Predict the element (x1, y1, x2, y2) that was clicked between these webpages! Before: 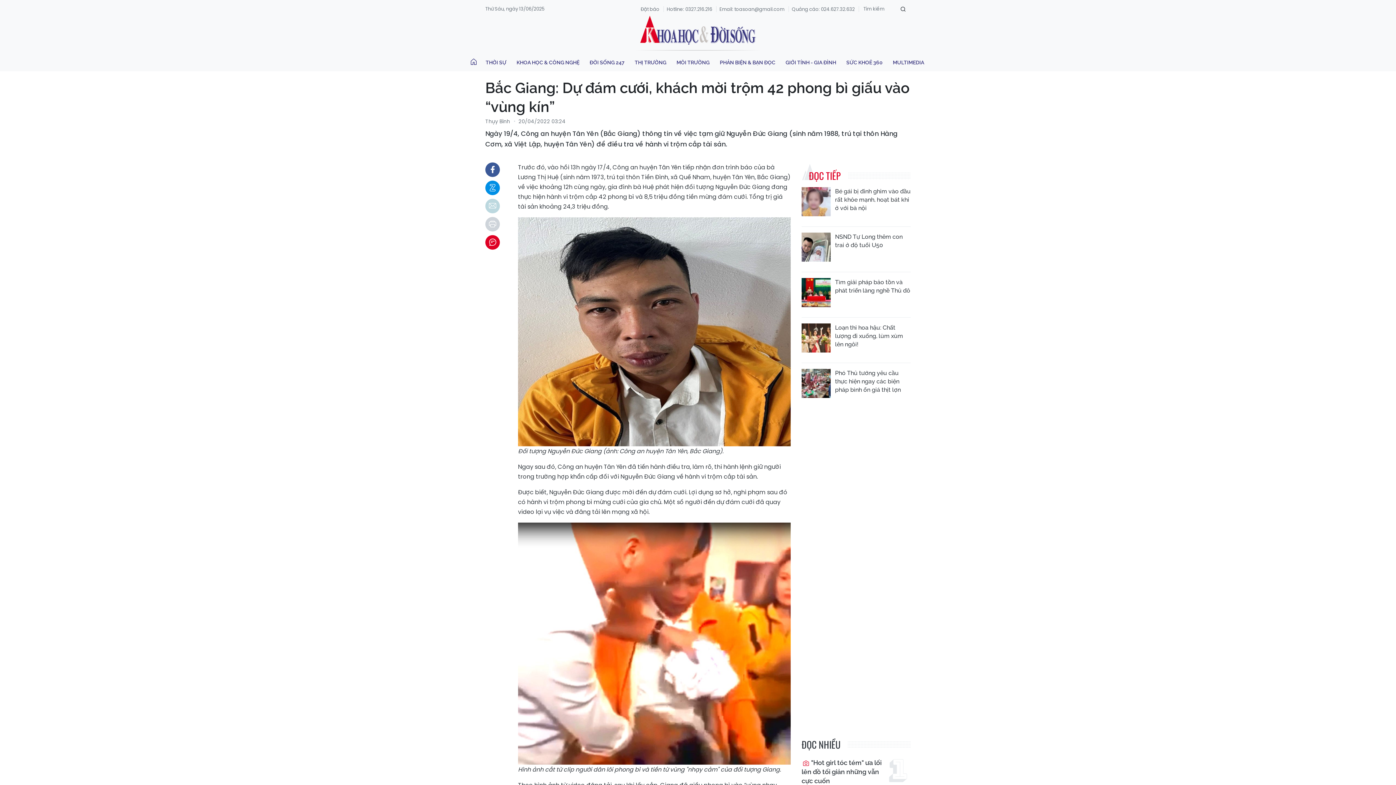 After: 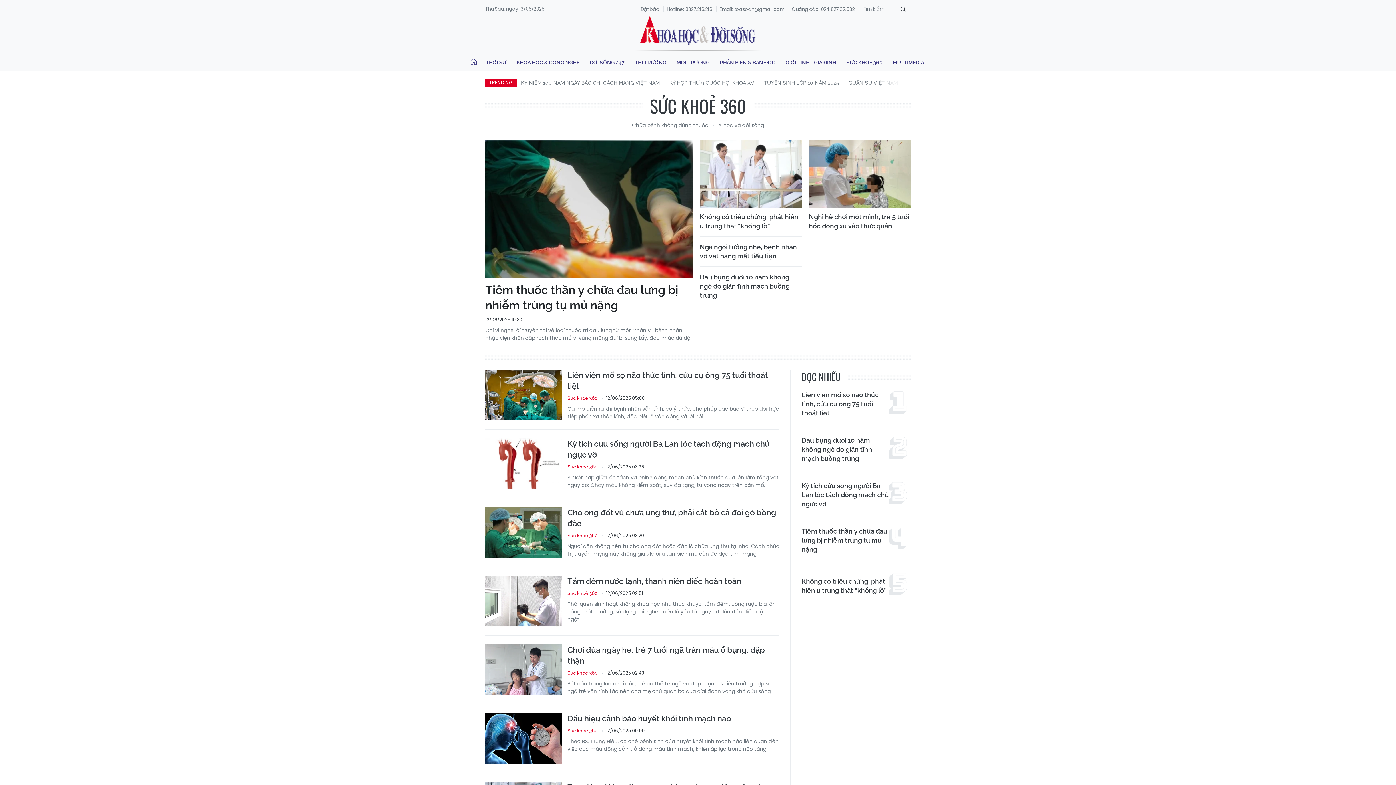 Action: bbox: (843, 58, 885, 70) label: SỨC KHOẺ 360